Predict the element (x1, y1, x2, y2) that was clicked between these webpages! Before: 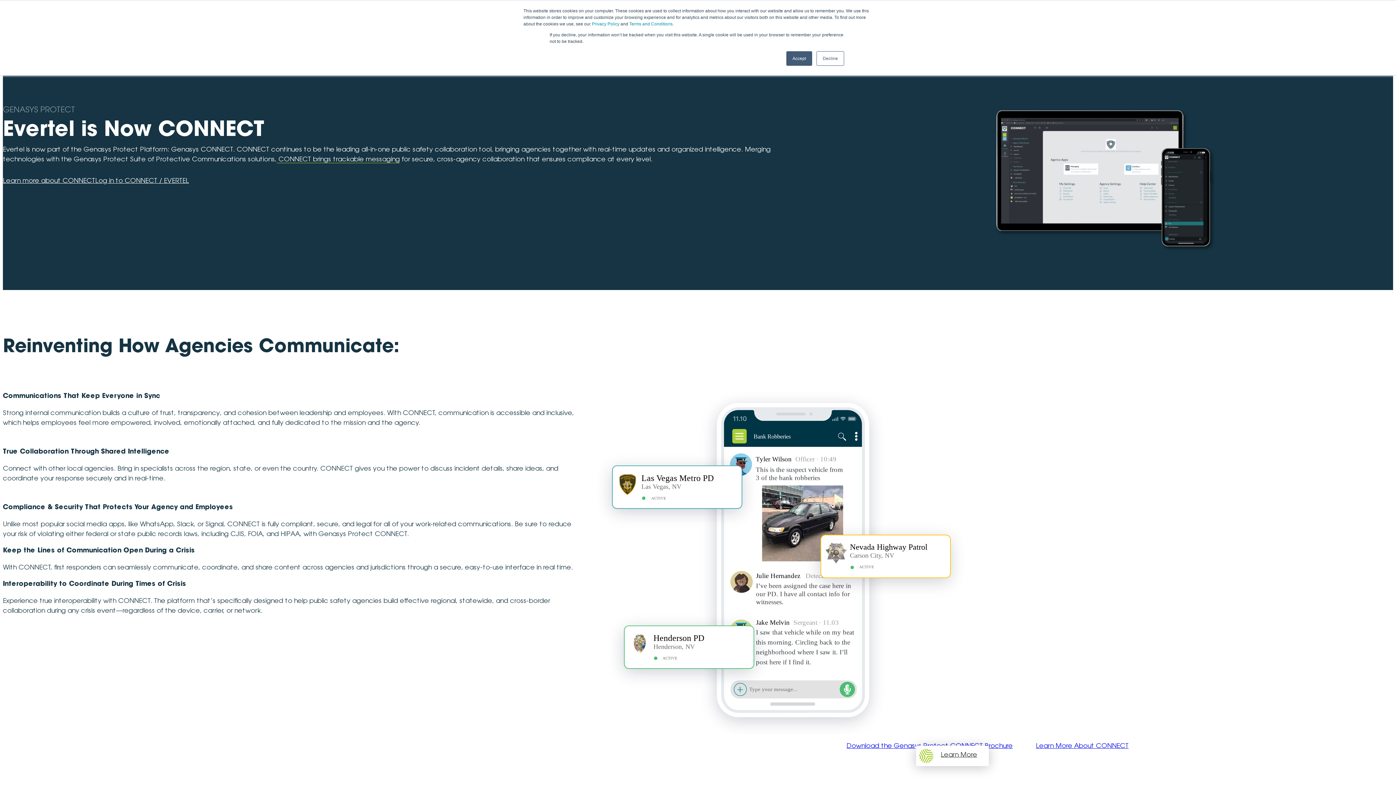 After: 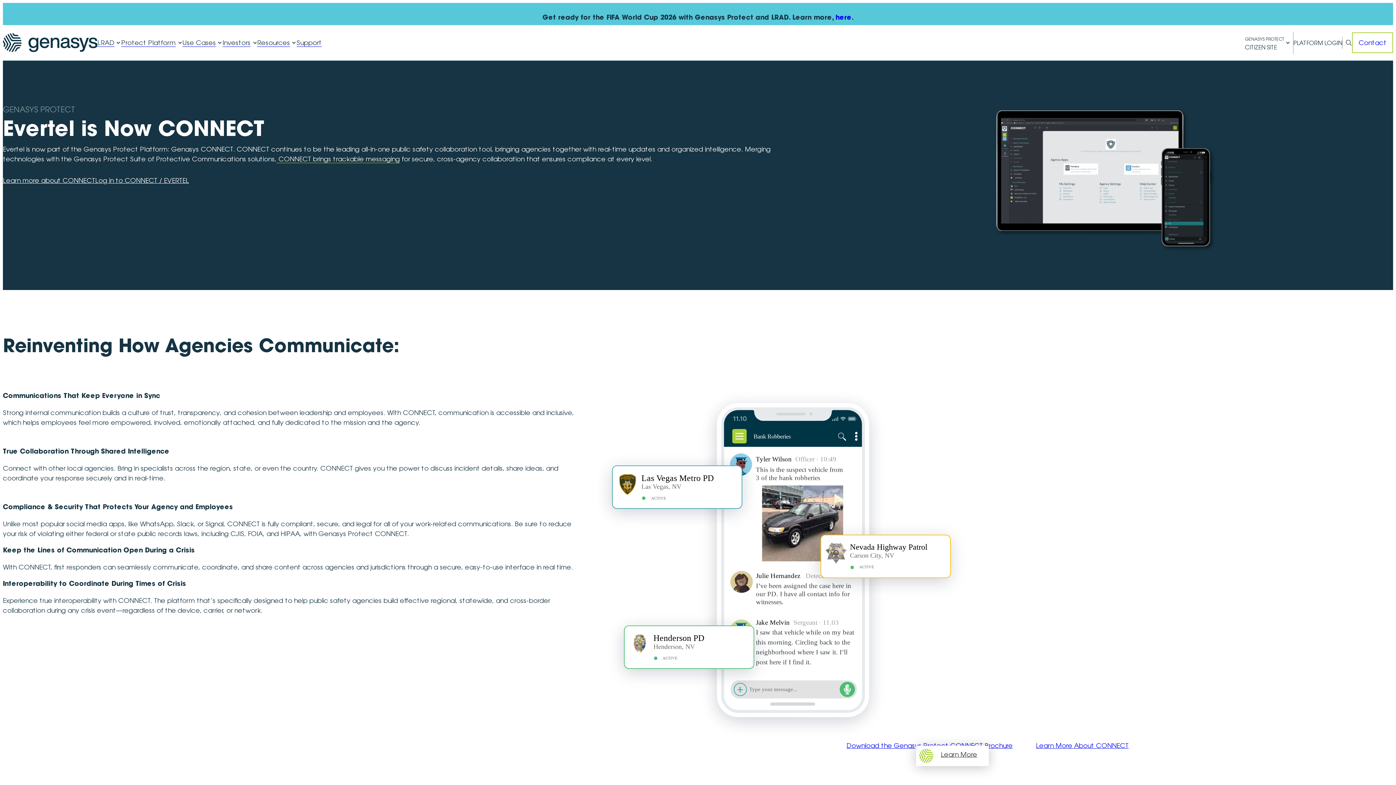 Action: label: Accept bbox: (786, 51, 812, 65)